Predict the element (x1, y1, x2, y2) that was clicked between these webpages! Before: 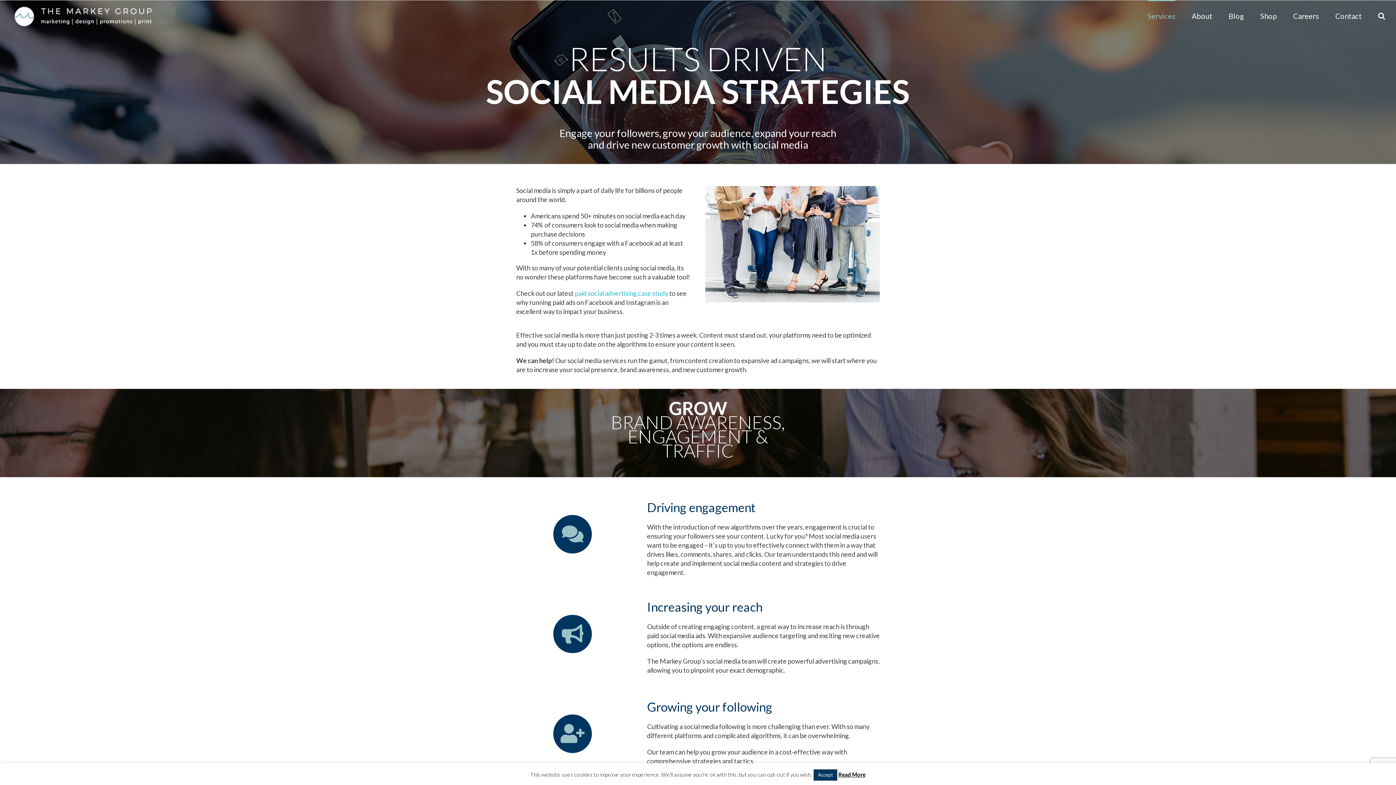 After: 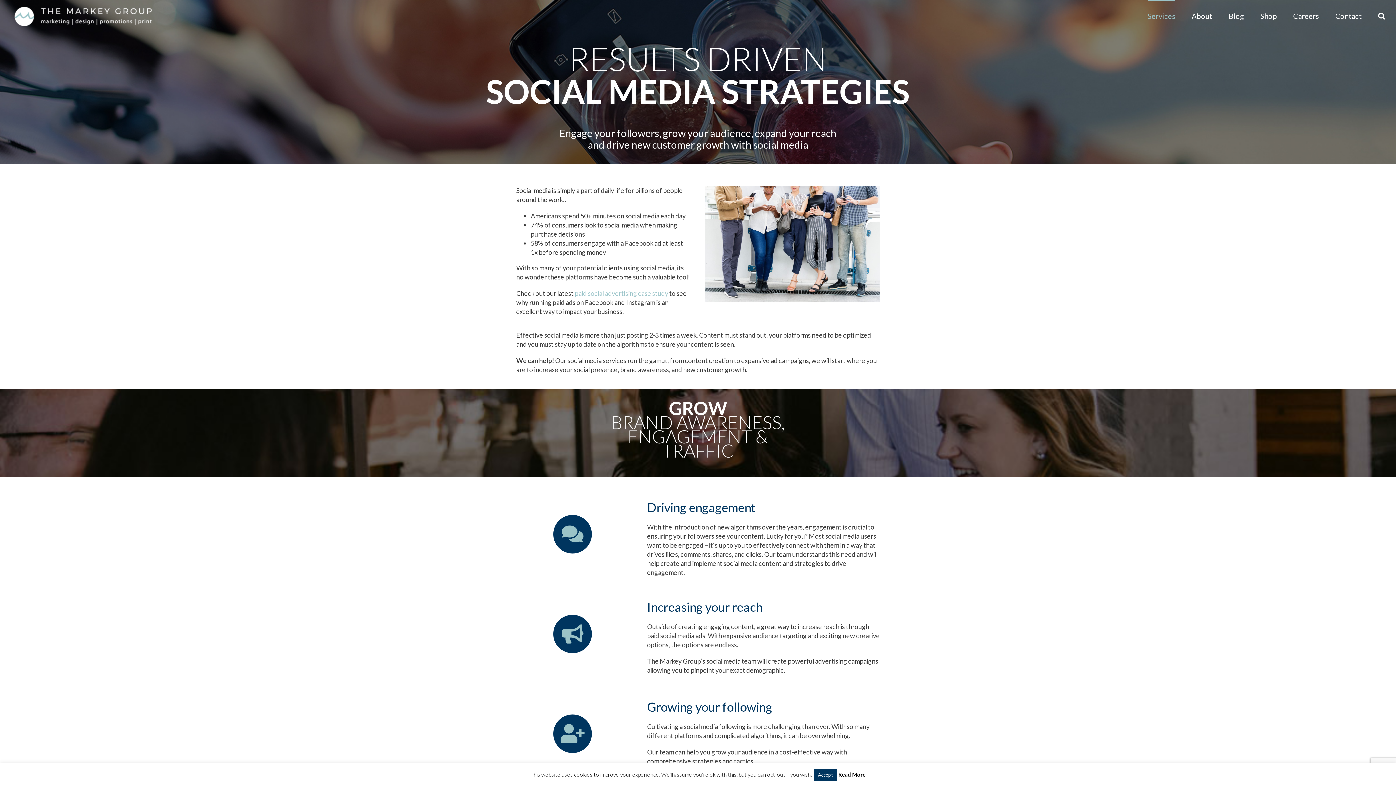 Action: bbox: (574, 289, 668, 297) label: paid social advertising case study